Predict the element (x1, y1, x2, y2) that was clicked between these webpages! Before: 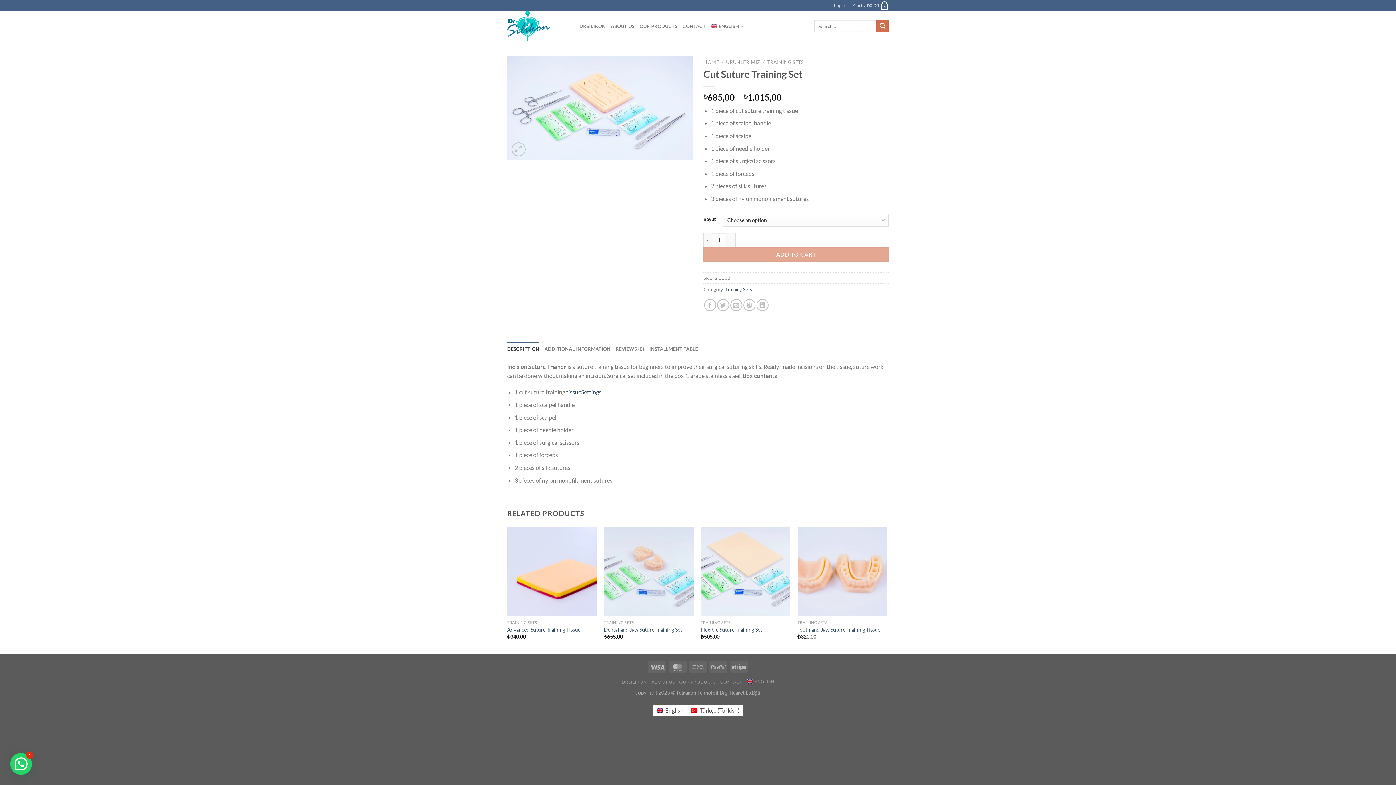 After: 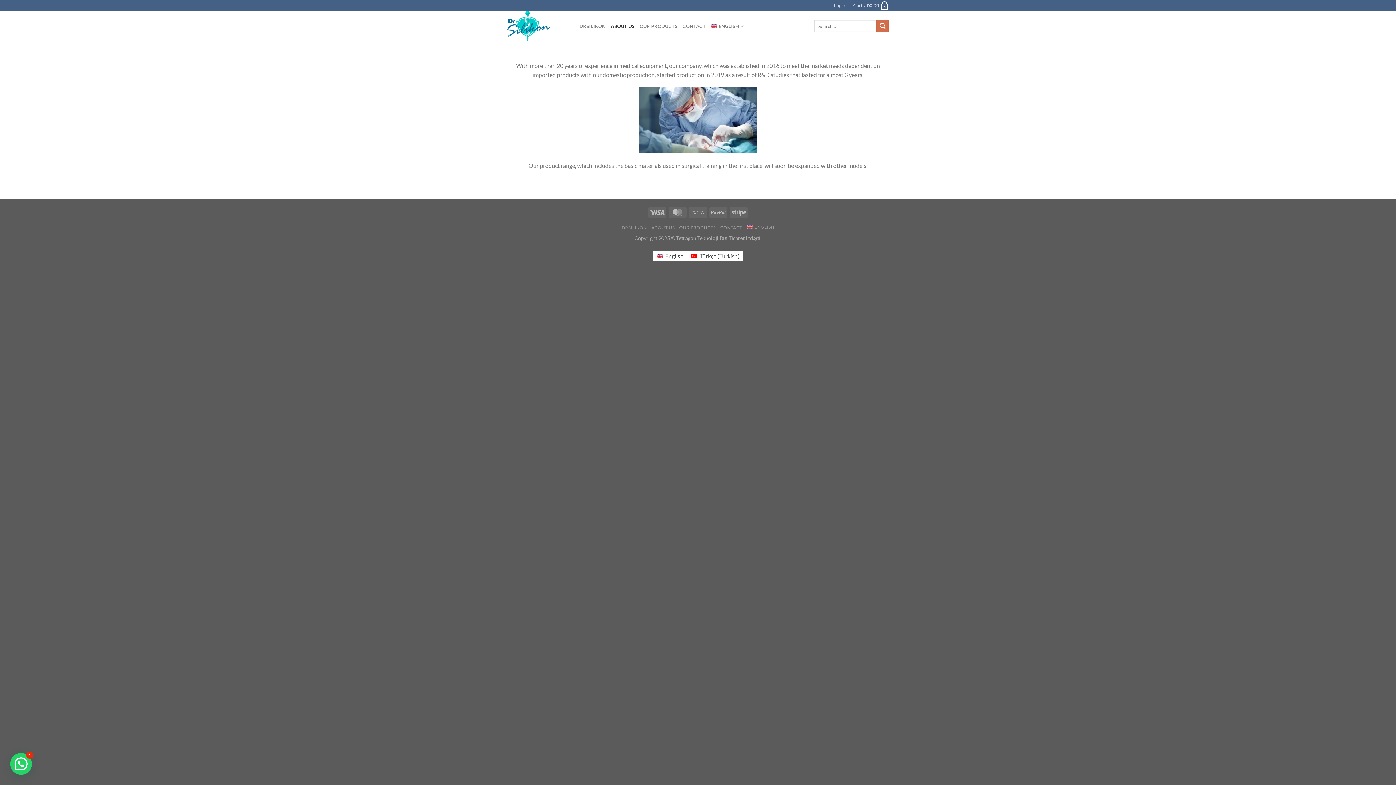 Action: bbox: (611, 18, 634, 33) label: ABOUT US